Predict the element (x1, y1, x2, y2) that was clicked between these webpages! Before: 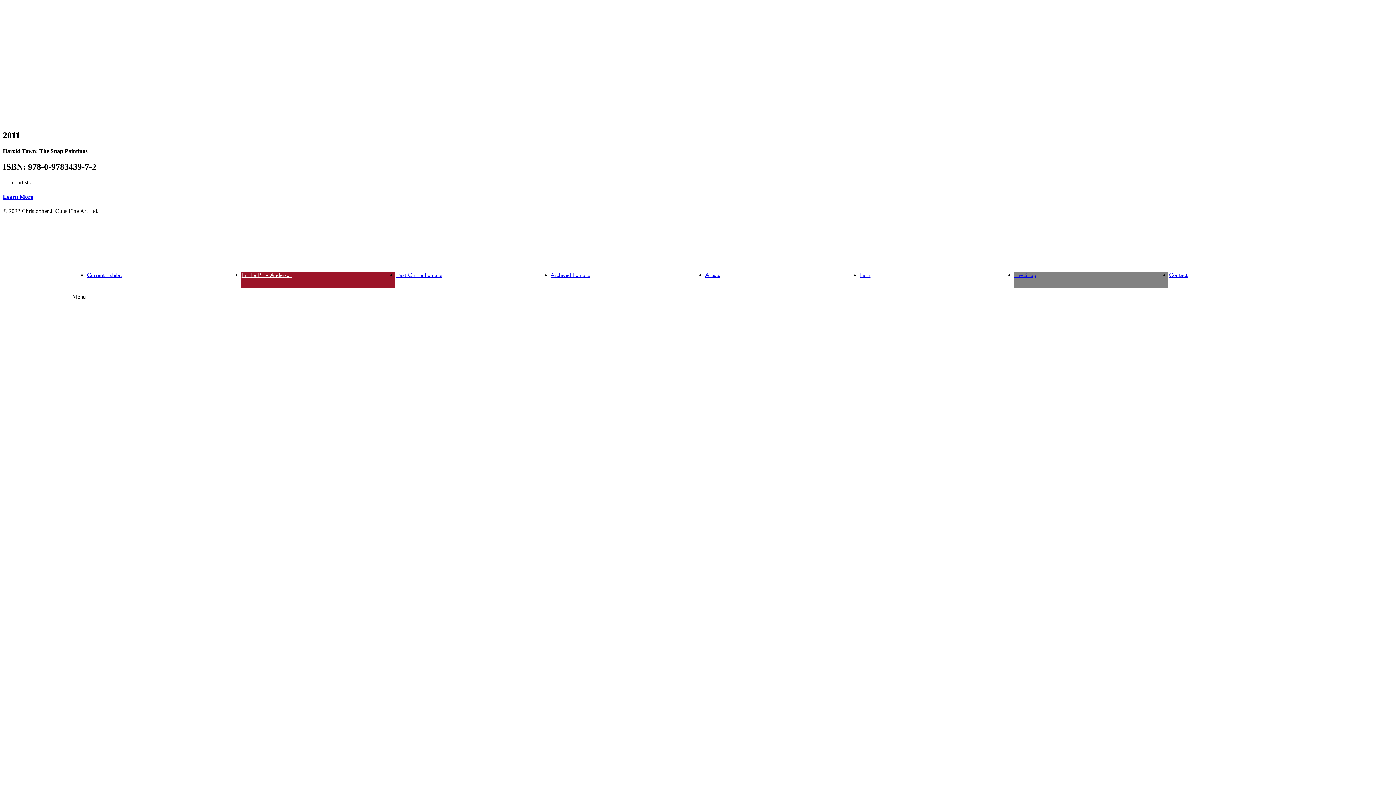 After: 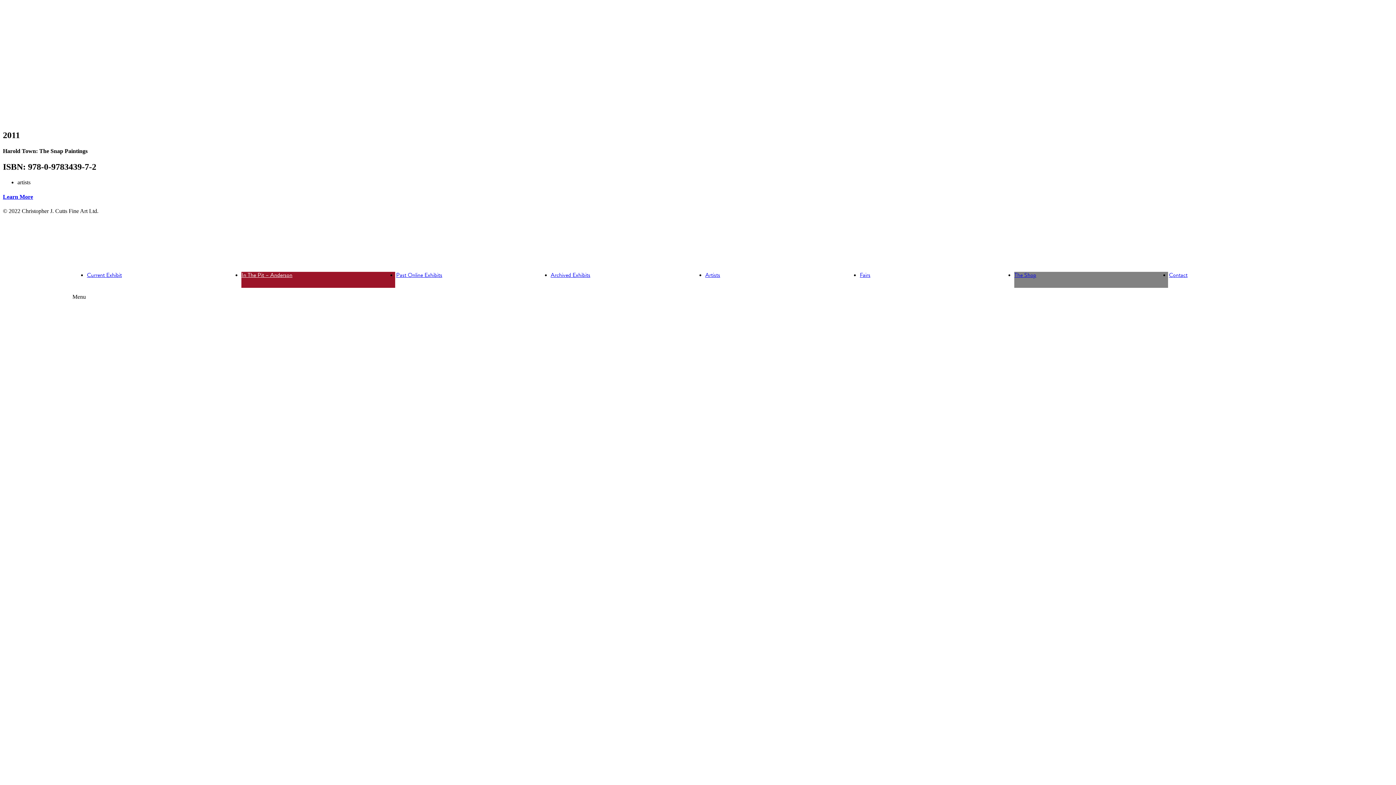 Action: bbox: (2, 193, 33, 199) label: Learn More